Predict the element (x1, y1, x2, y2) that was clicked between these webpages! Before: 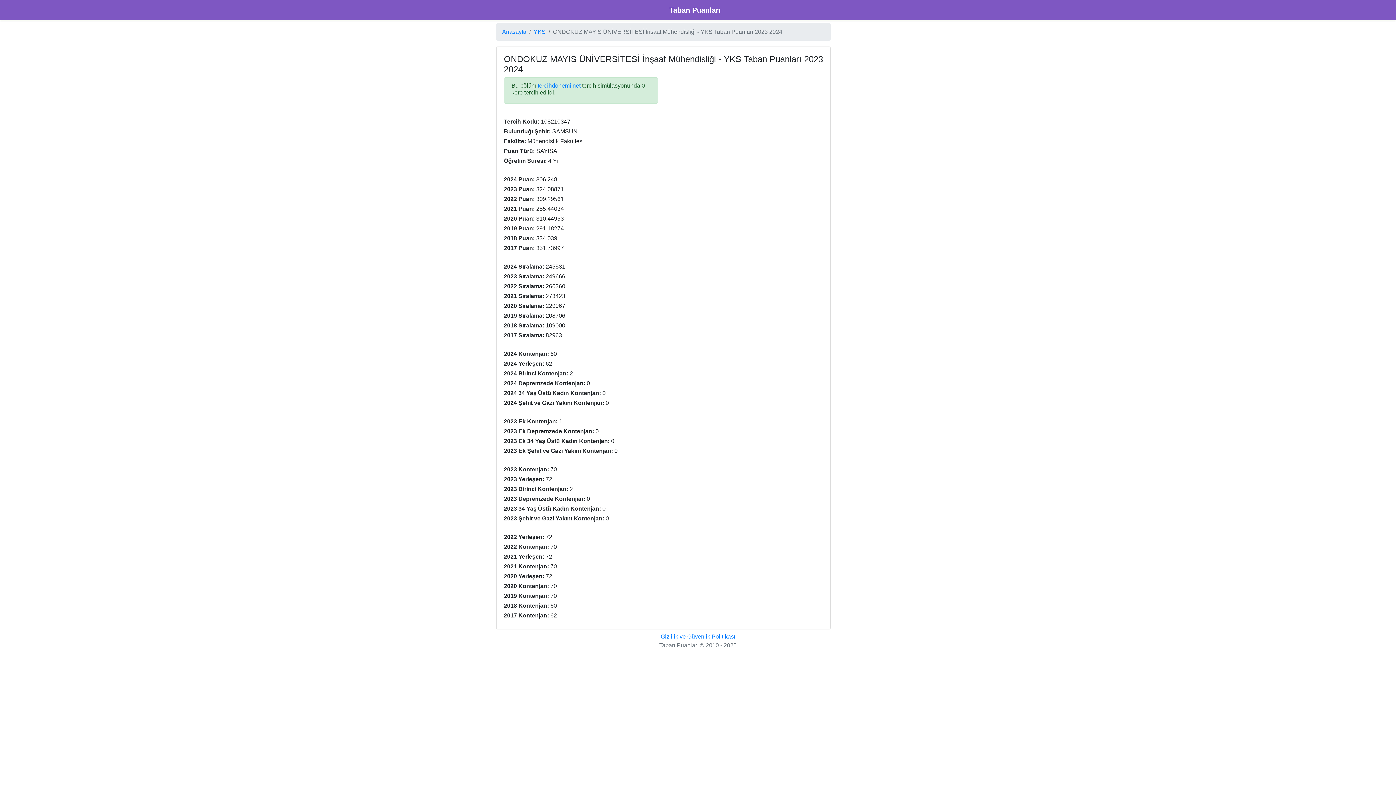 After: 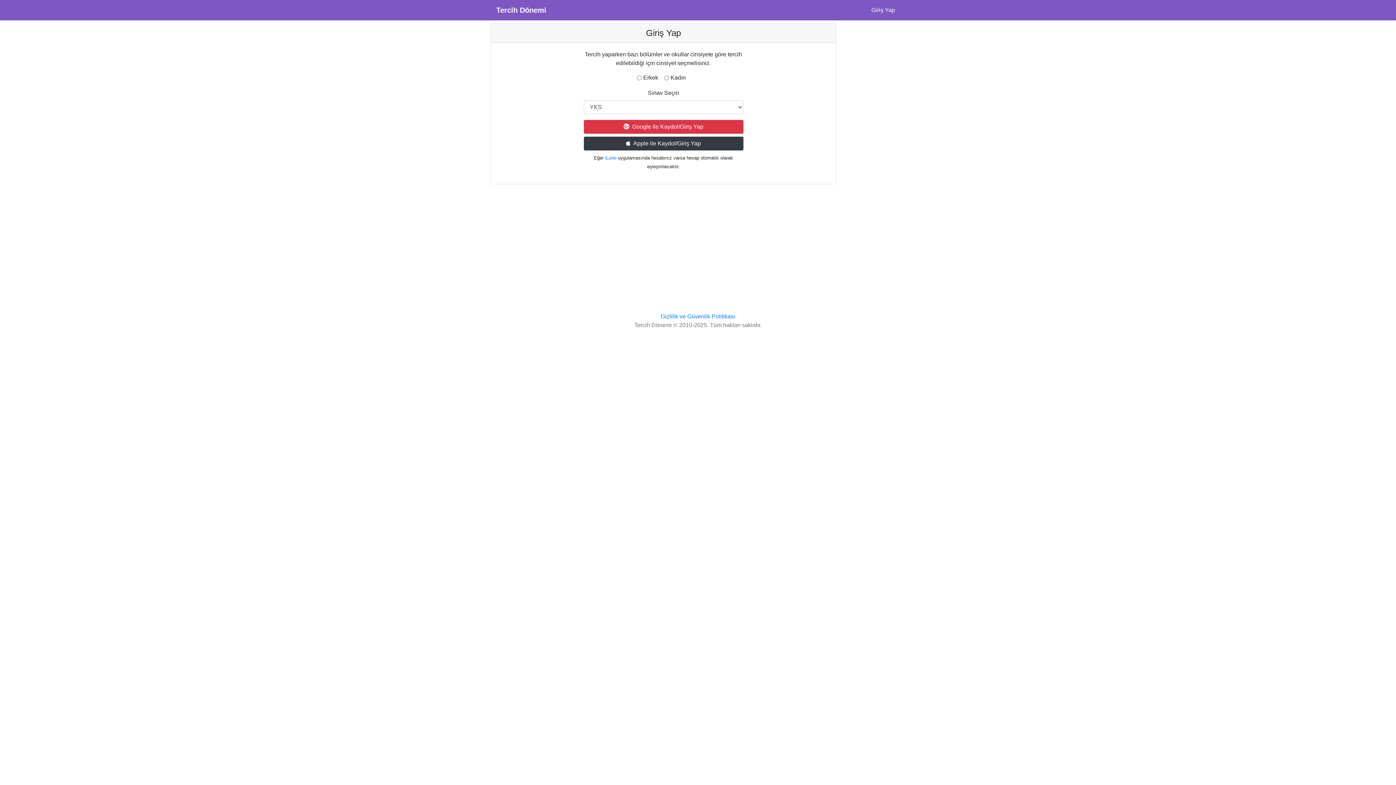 Action: label: tercihdonemi.net bbox: (537, 82, 580, 88)